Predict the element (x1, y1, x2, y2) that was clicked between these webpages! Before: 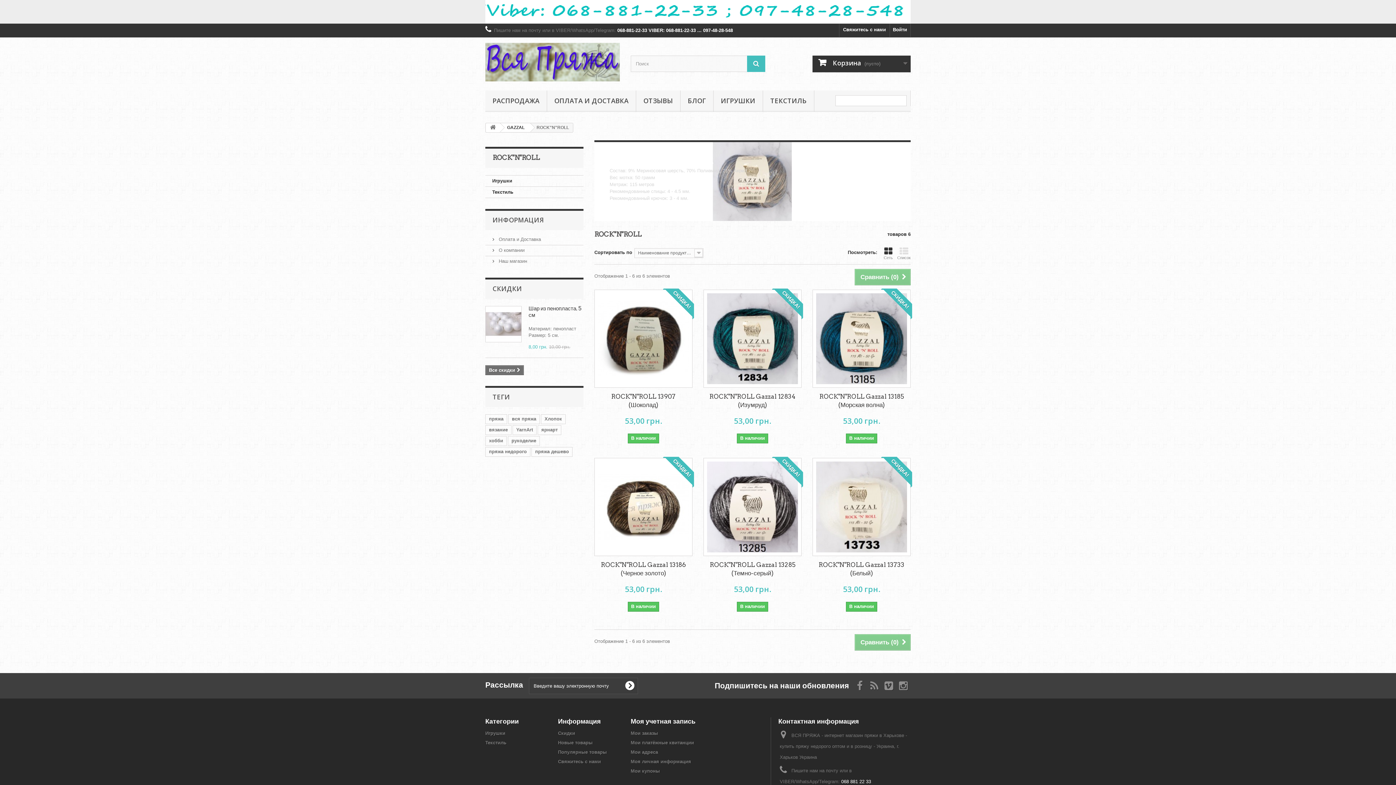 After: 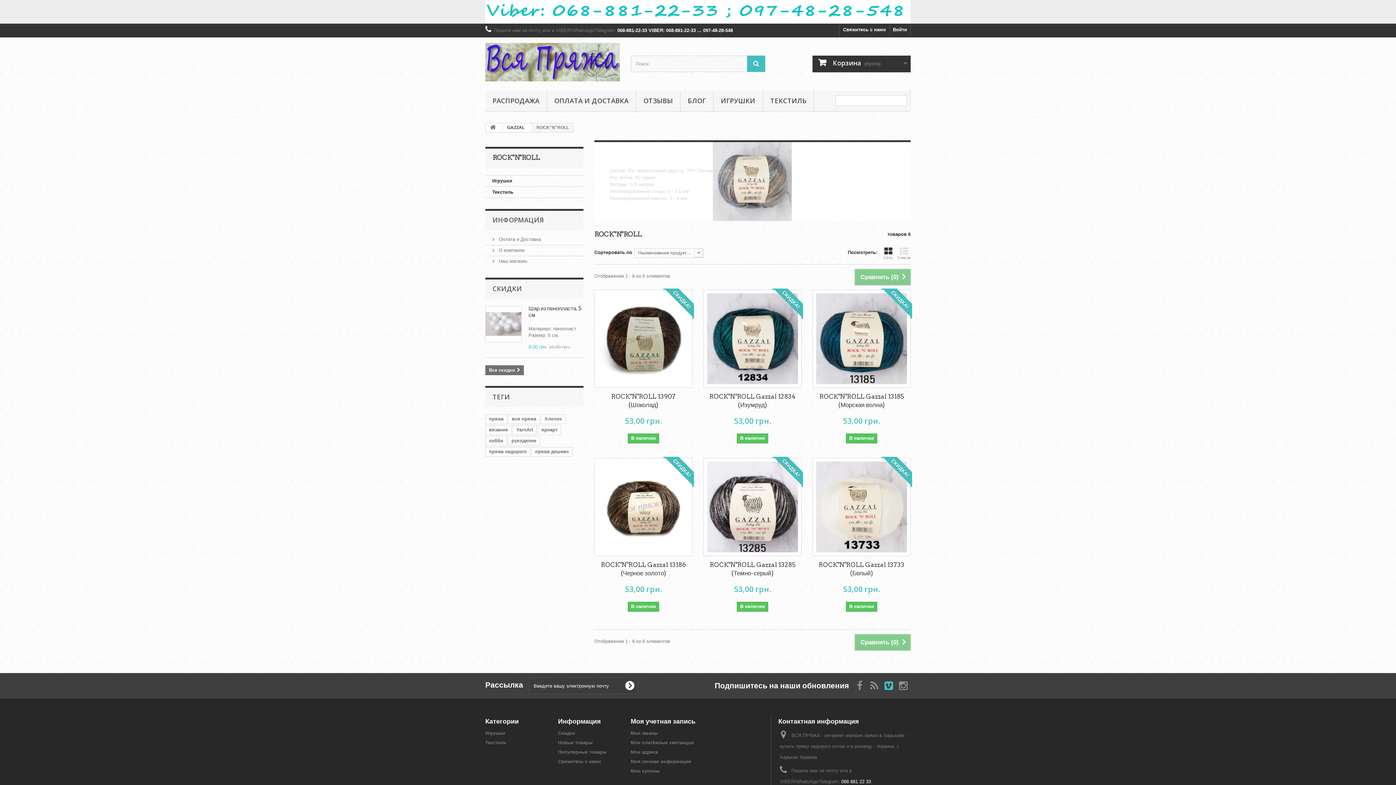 Action: bbox: (884, 681, 893, 689)